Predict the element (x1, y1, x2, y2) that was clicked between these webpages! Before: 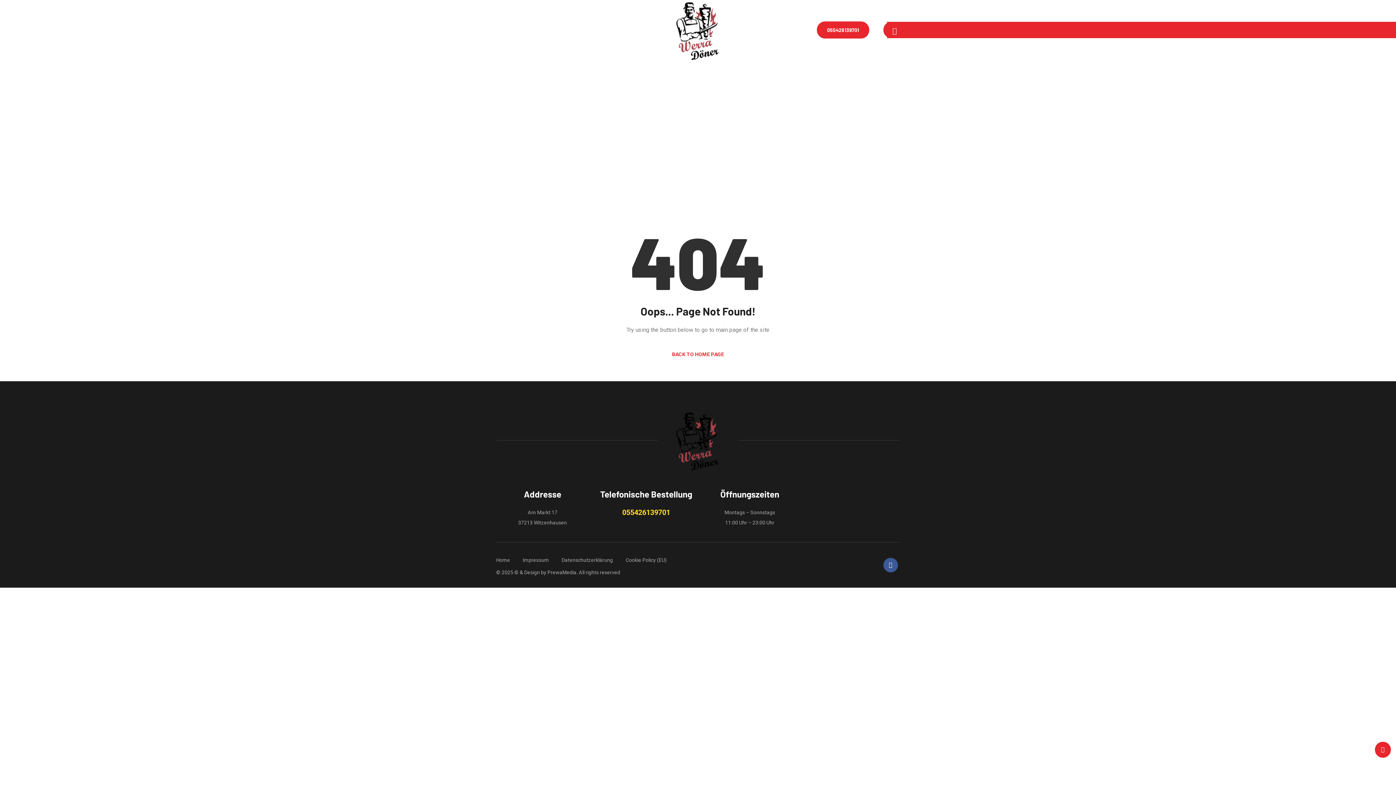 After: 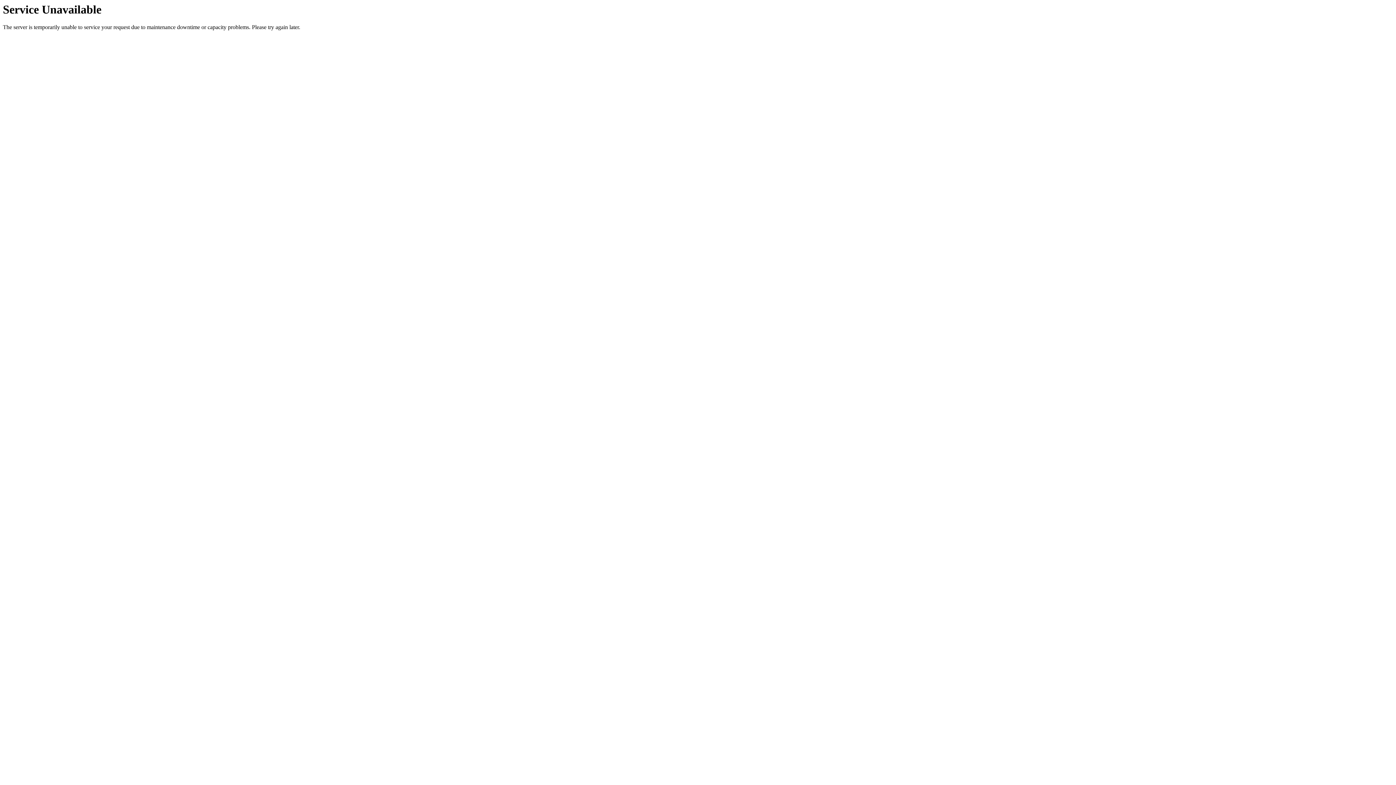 Action: bbox: (670, 26, 725, 32)